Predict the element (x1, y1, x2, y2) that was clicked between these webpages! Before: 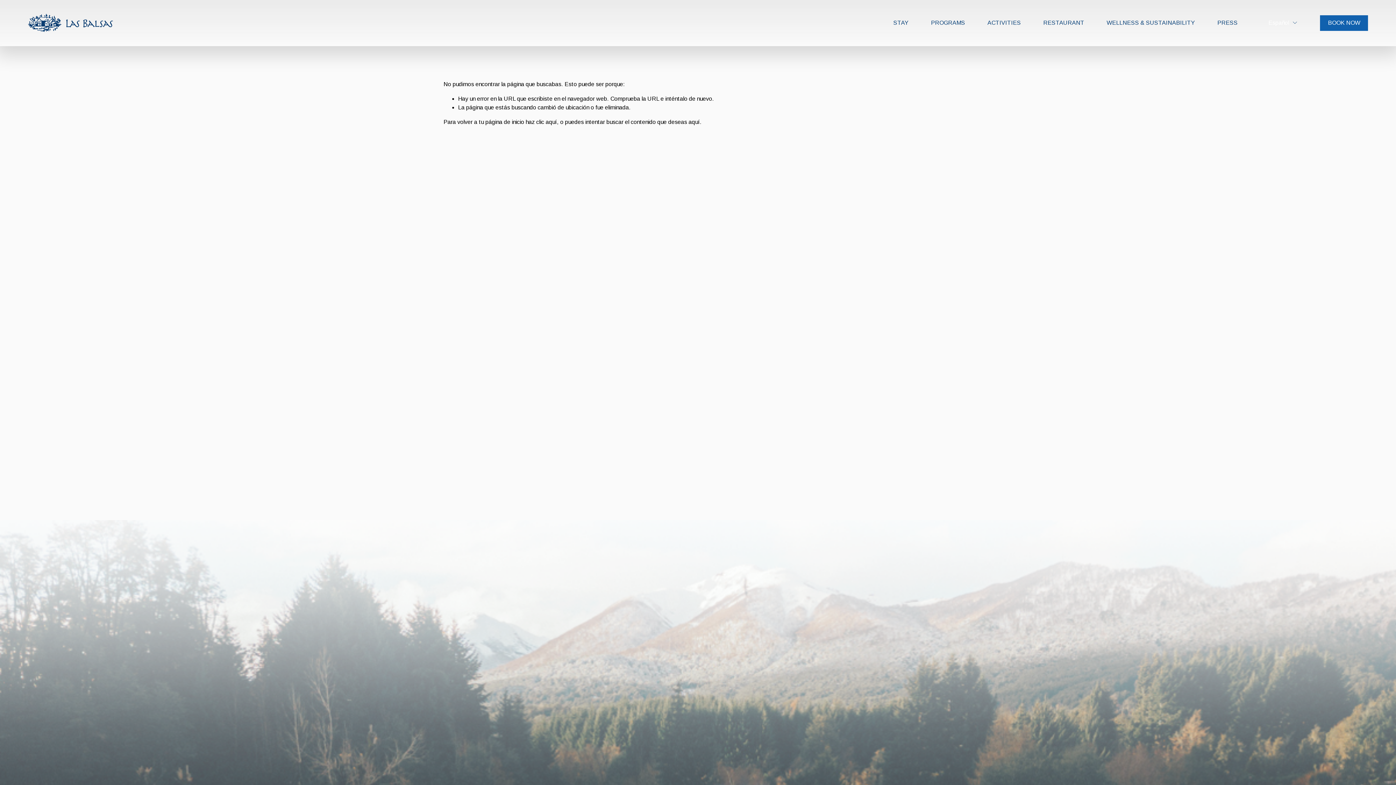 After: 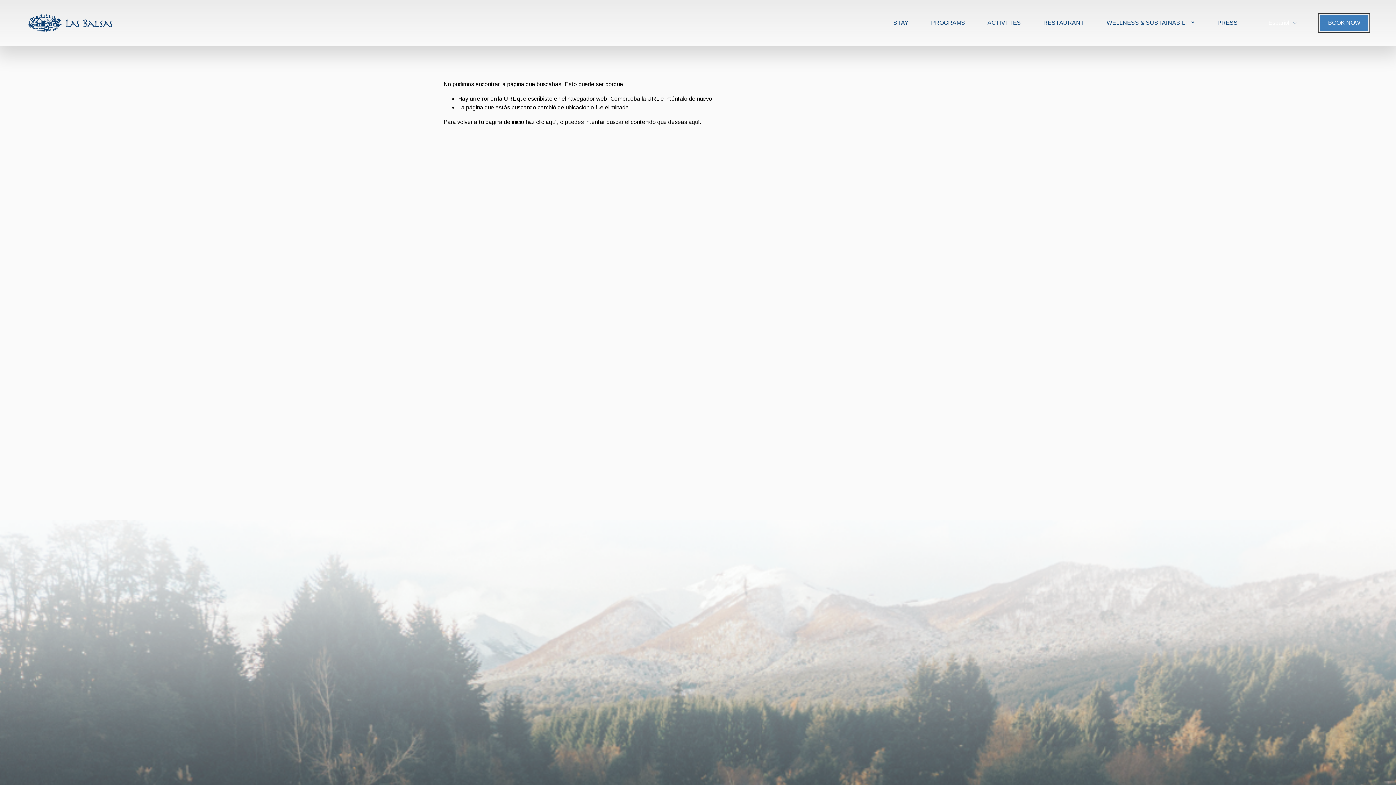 Action: bbox: (1320, 15, 1368, 30) label: BOOK NOW